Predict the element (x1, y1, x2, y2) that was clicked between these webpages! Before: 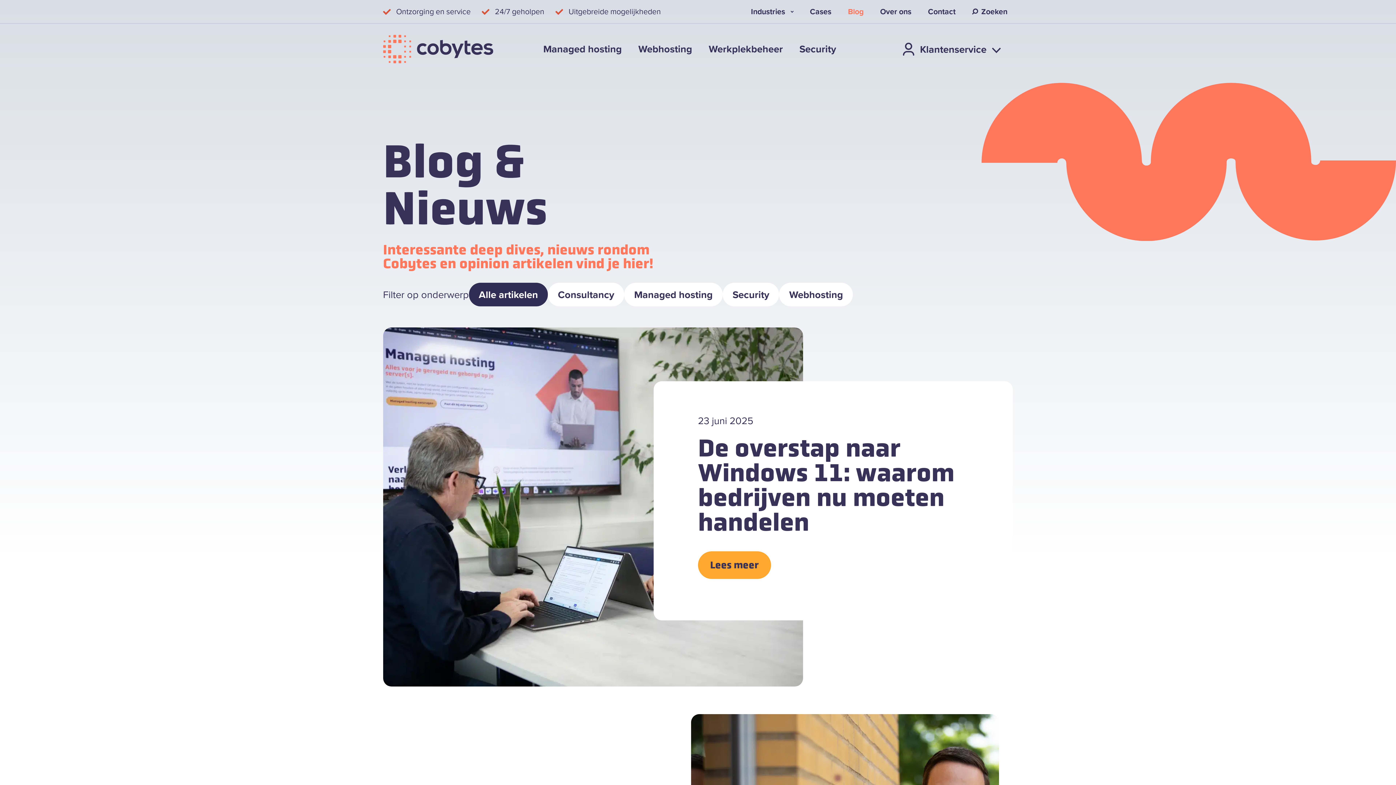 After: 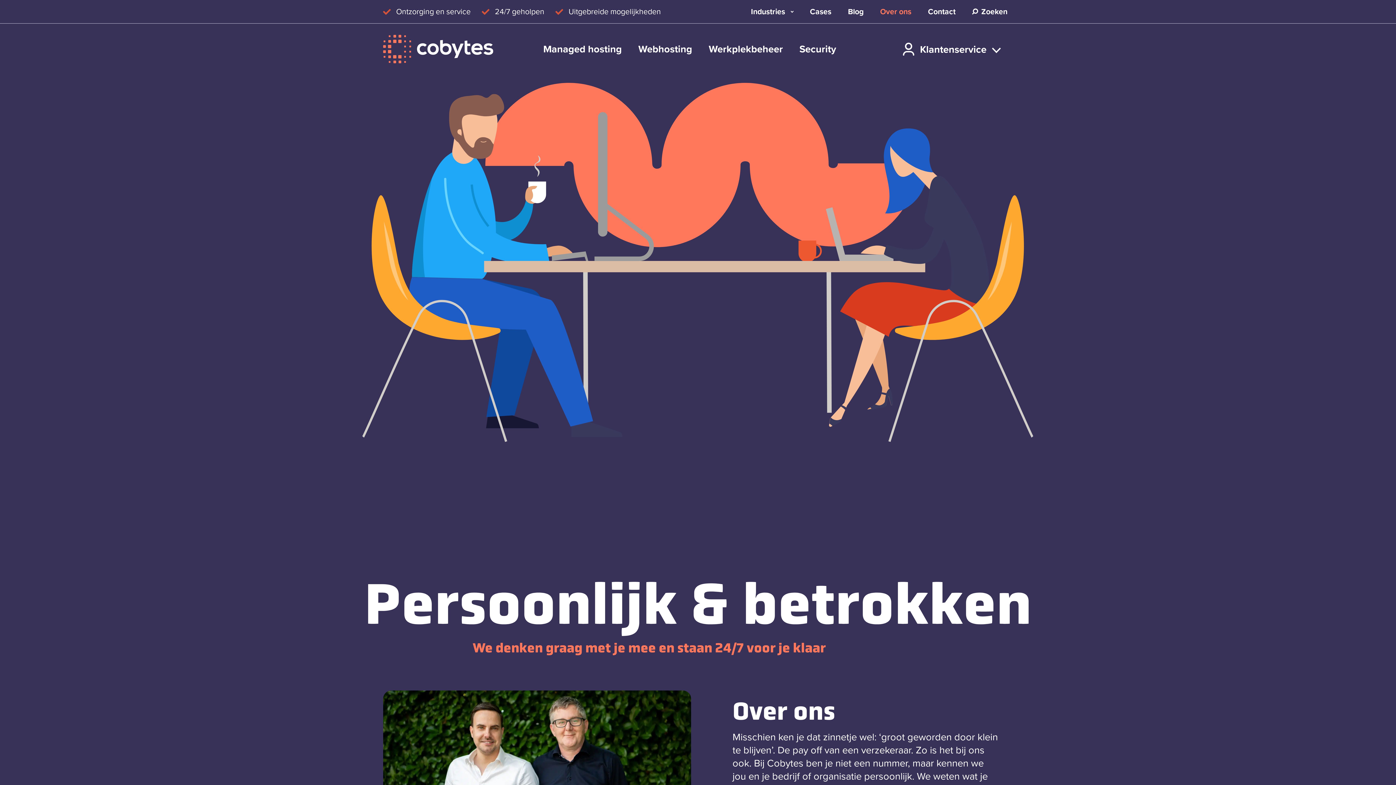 Action: bbox: (874, 2, 917, 20) label: Over ons